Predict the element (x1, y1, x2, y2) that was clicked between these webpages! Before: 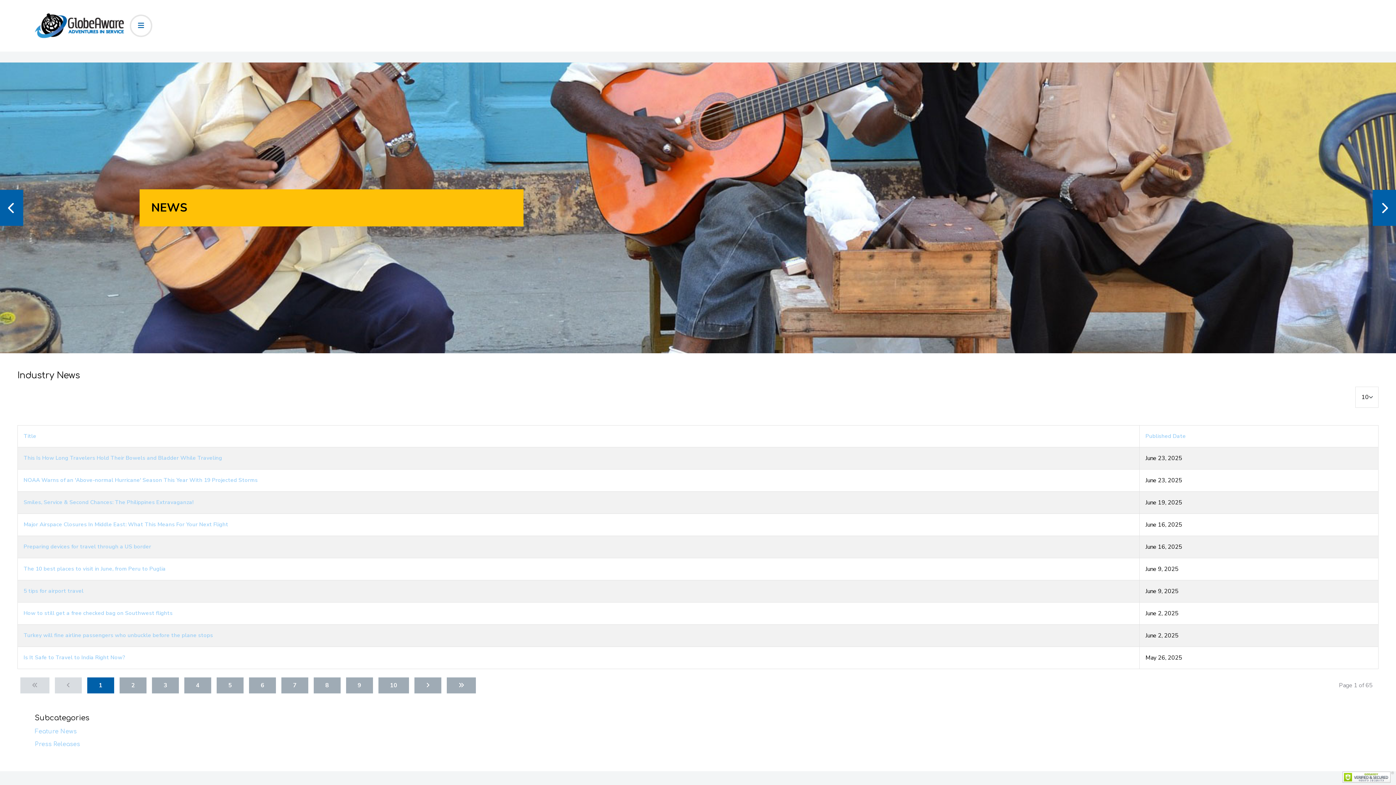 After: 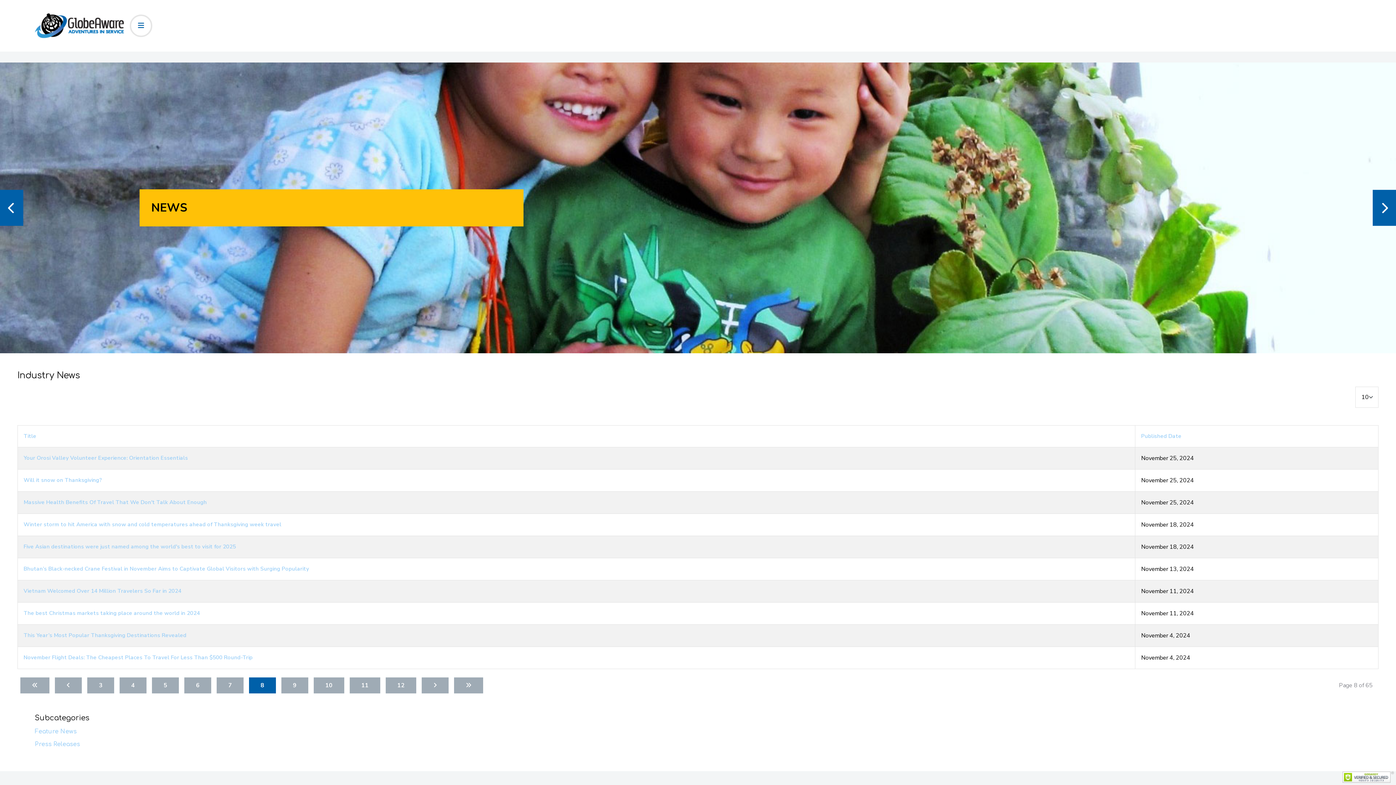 Action: label: Go to page 8 bbox: (313, 677, 340, 693)